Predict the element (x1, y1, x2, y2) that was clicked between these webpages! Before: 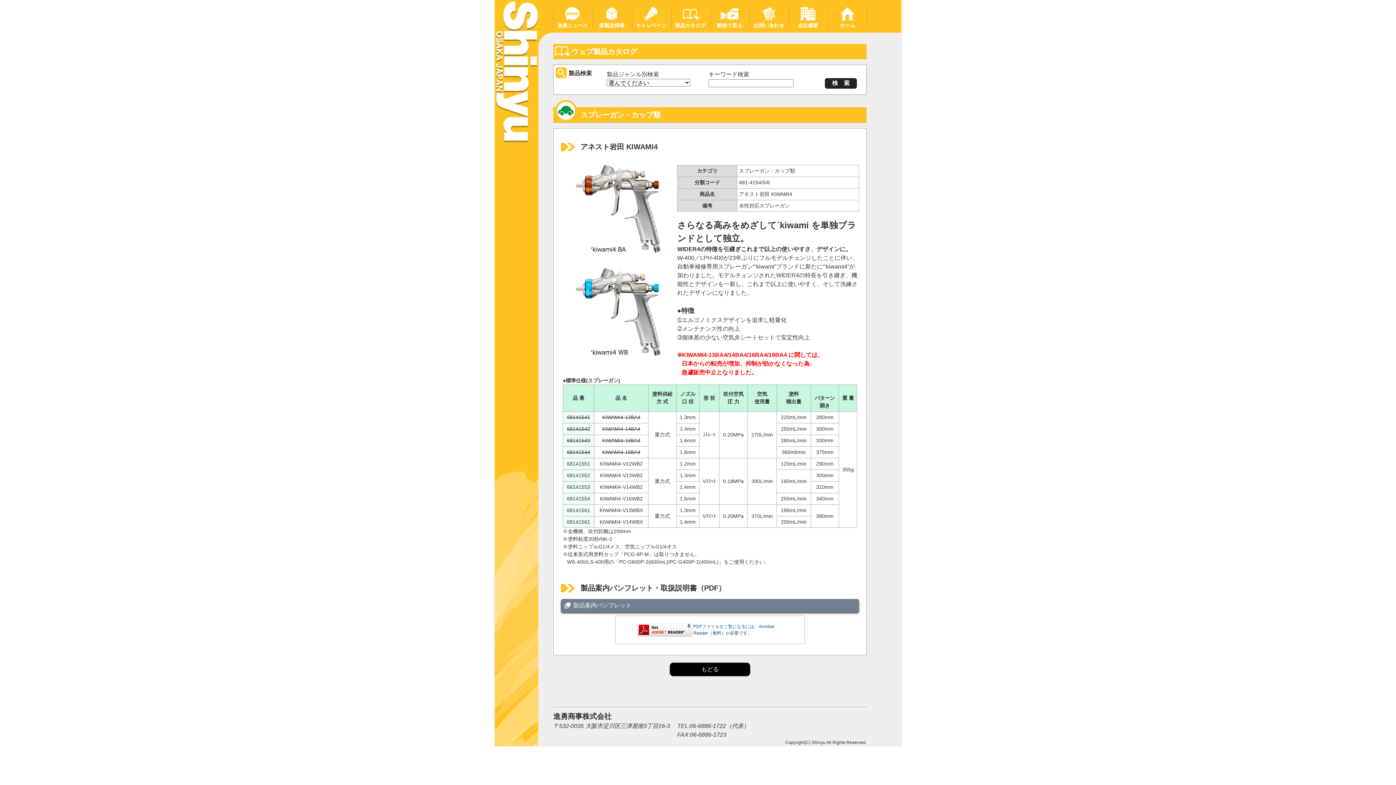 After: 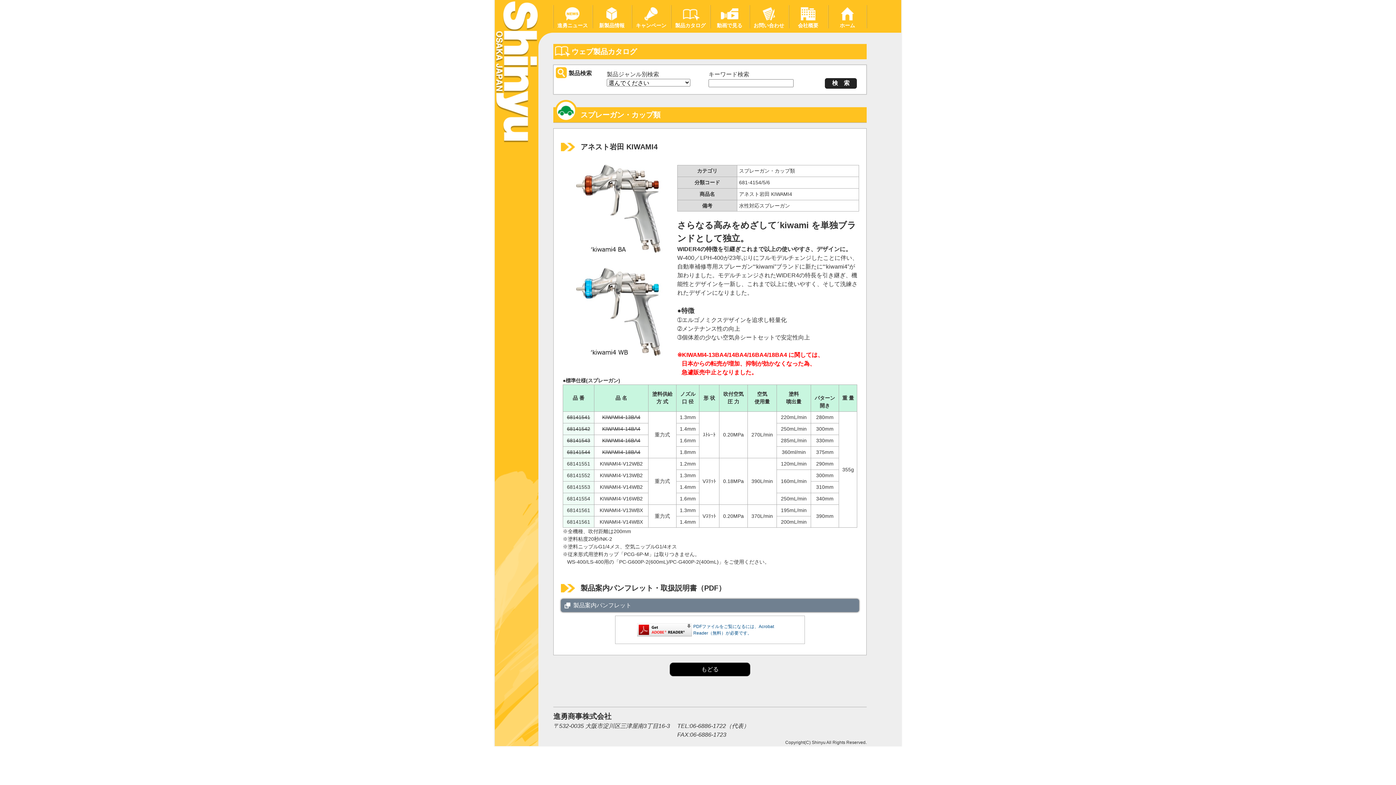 Action: label: 製品案内パンフレット bbox: (561, 599, 859, 612)